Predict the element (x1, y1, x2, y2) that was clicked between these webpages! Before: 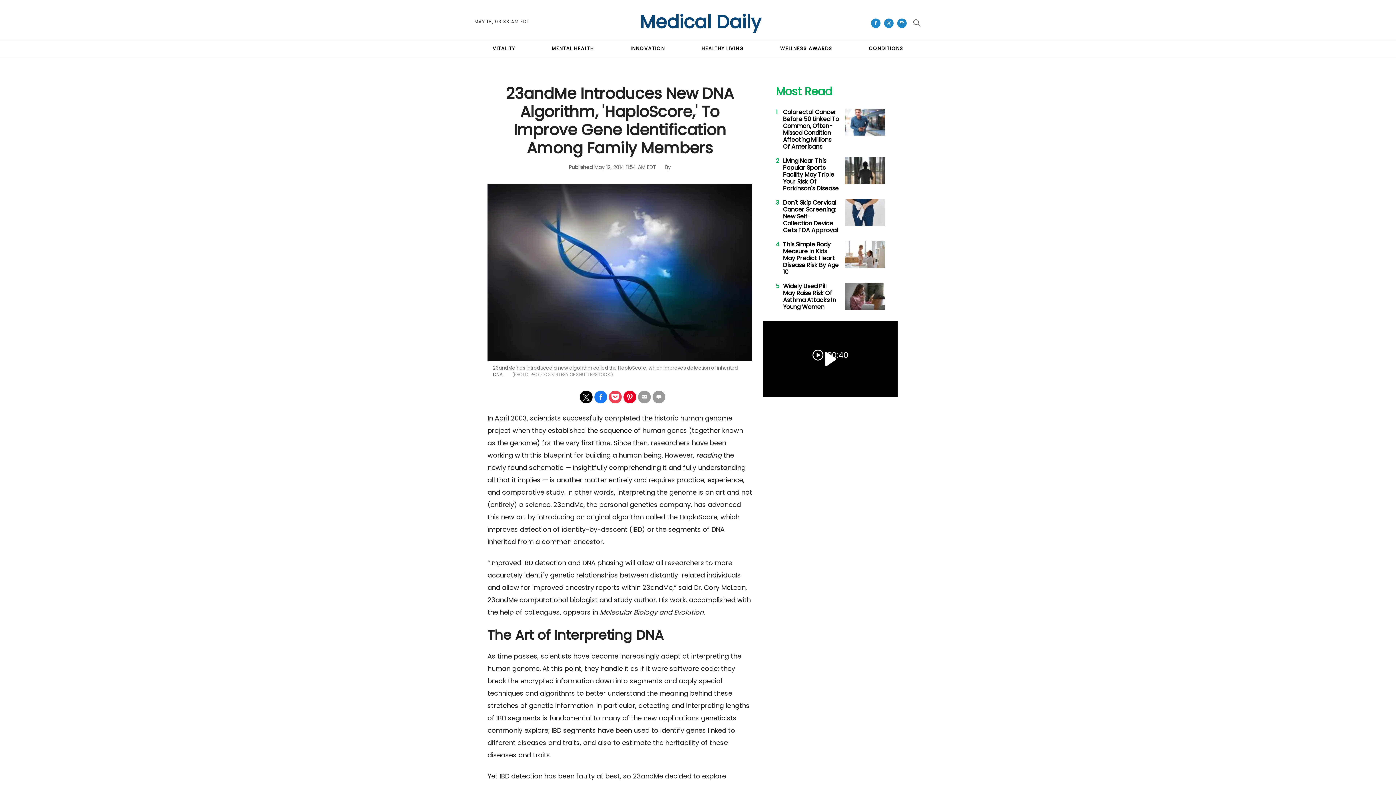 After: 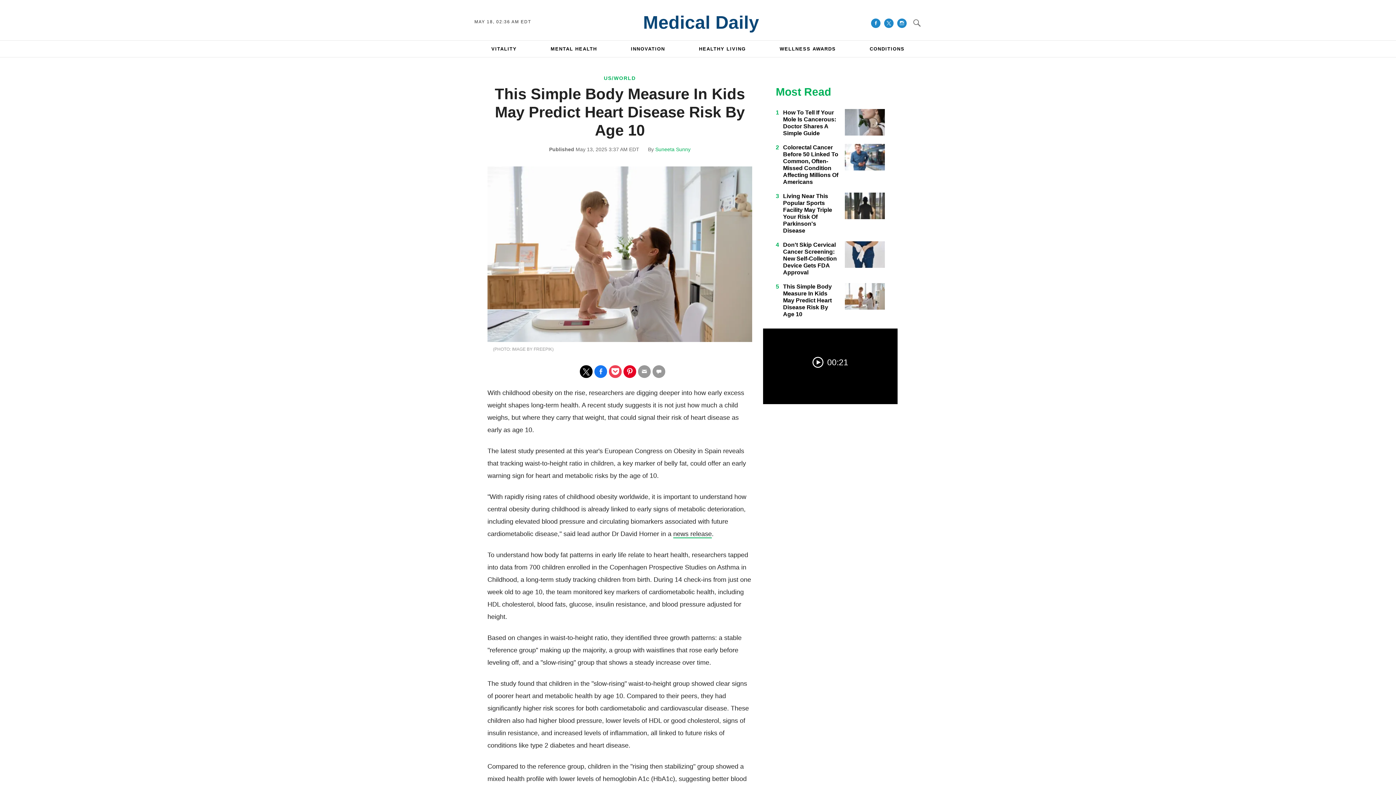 Action: bbox: (845, 249, 885, 258)